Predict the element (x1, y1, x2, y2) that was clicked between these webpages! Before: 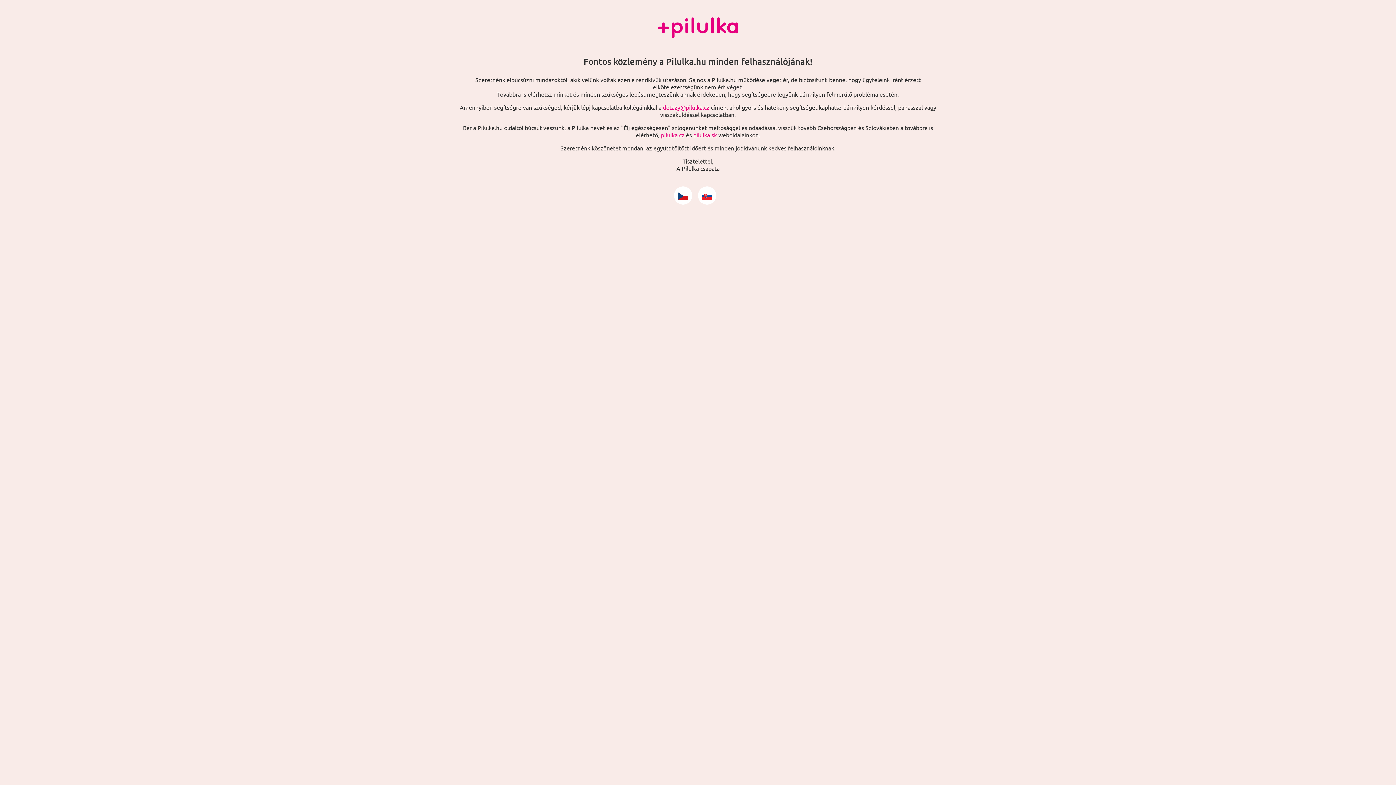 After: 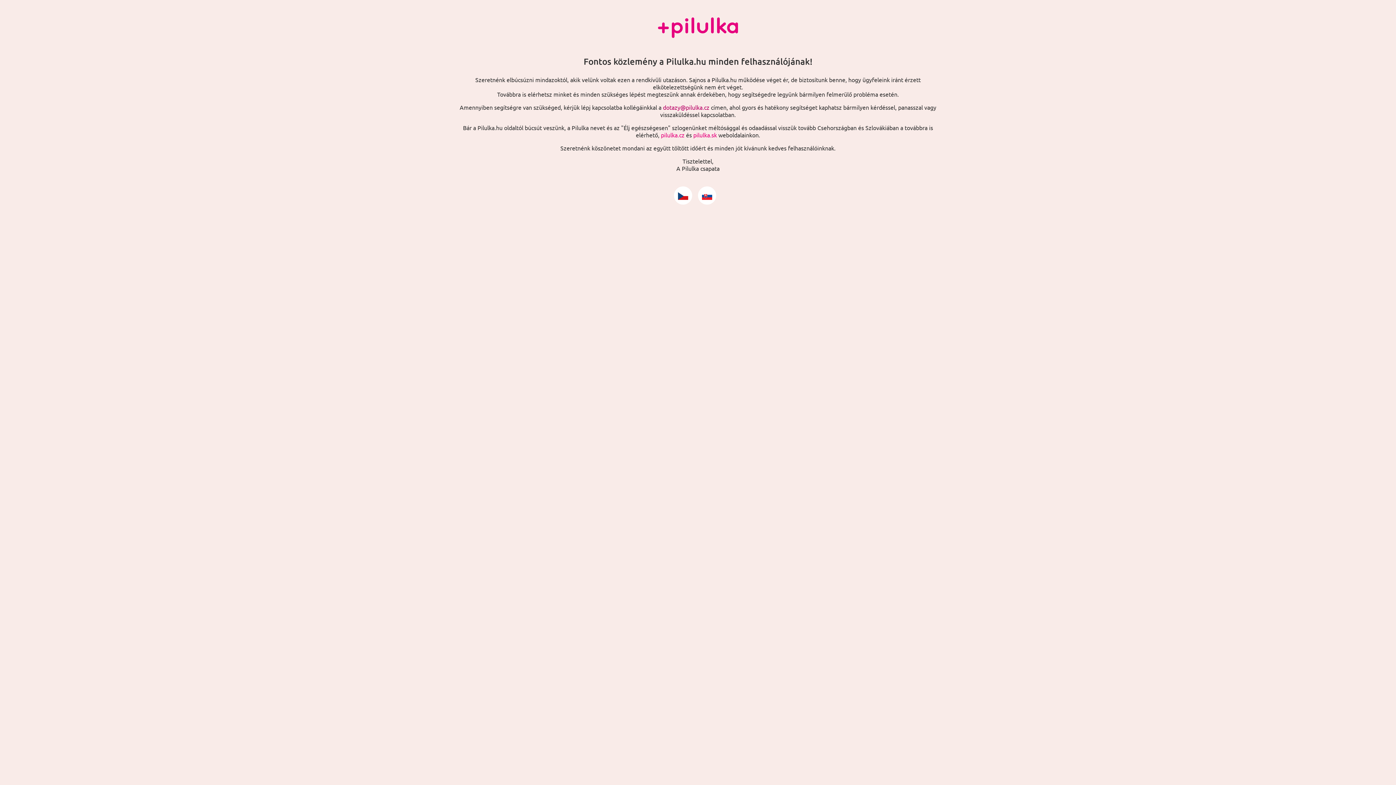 Action: label: dotazy@pilulka.cz bbox: (663, 103, 709, 110)